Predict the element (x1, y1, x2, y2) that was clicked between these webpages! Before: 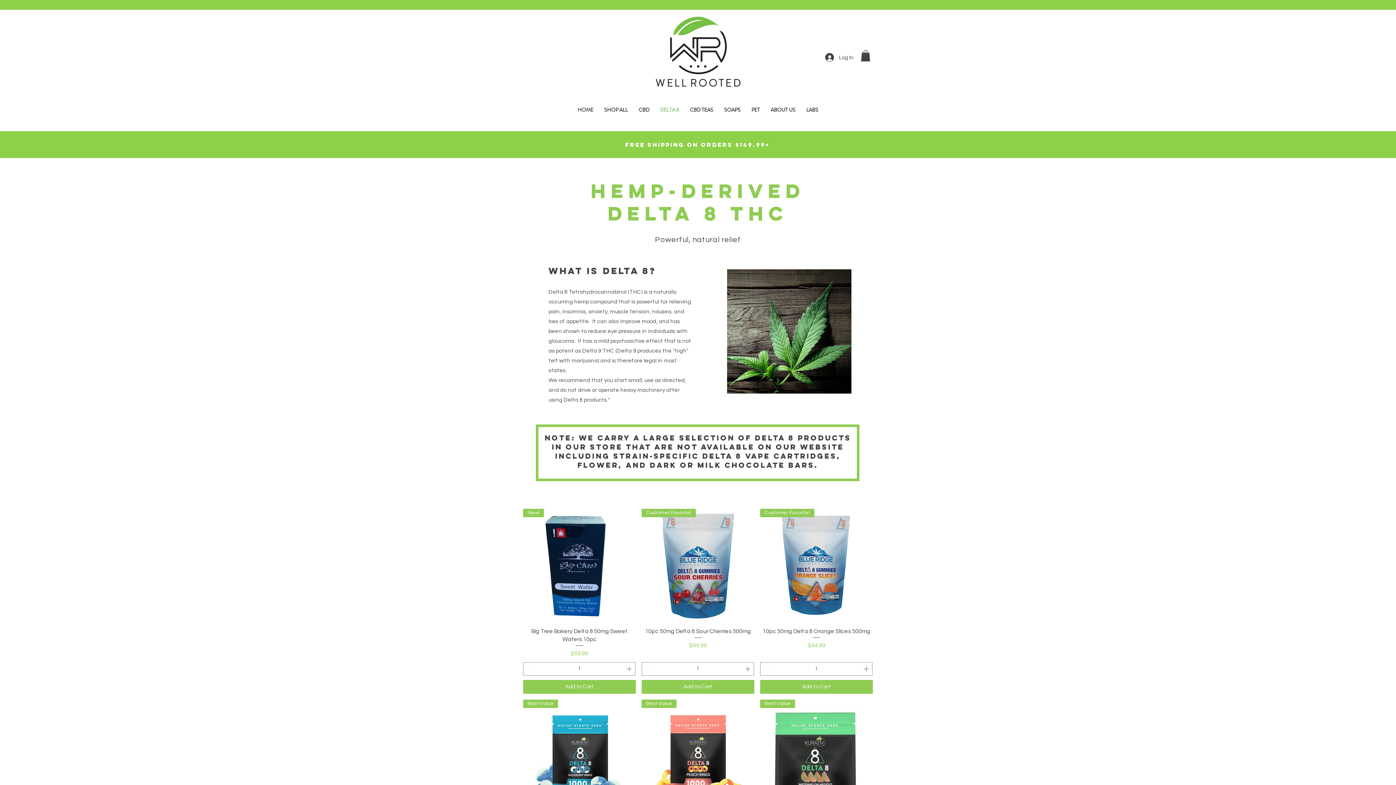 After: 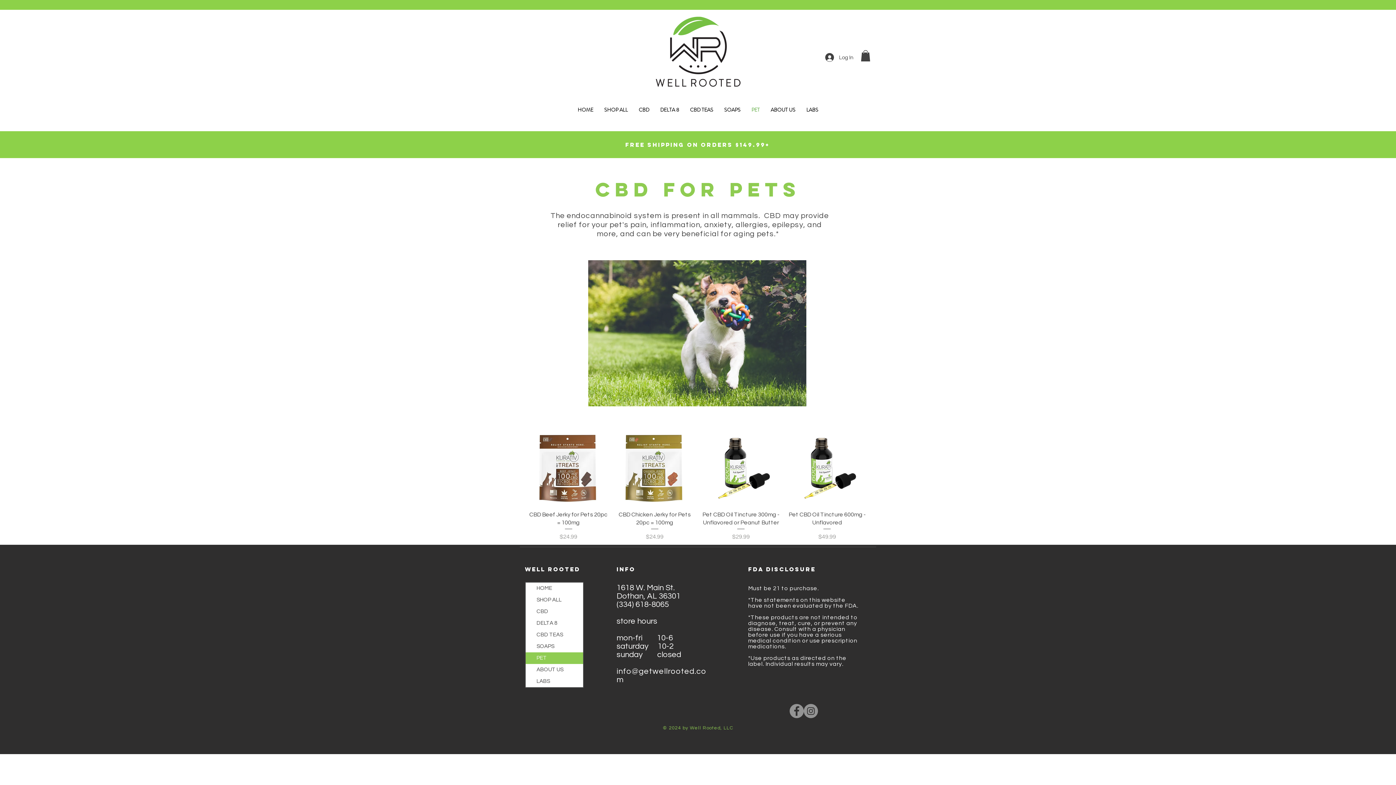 Action: label: PET bbox: (746, 100, 765, 118)